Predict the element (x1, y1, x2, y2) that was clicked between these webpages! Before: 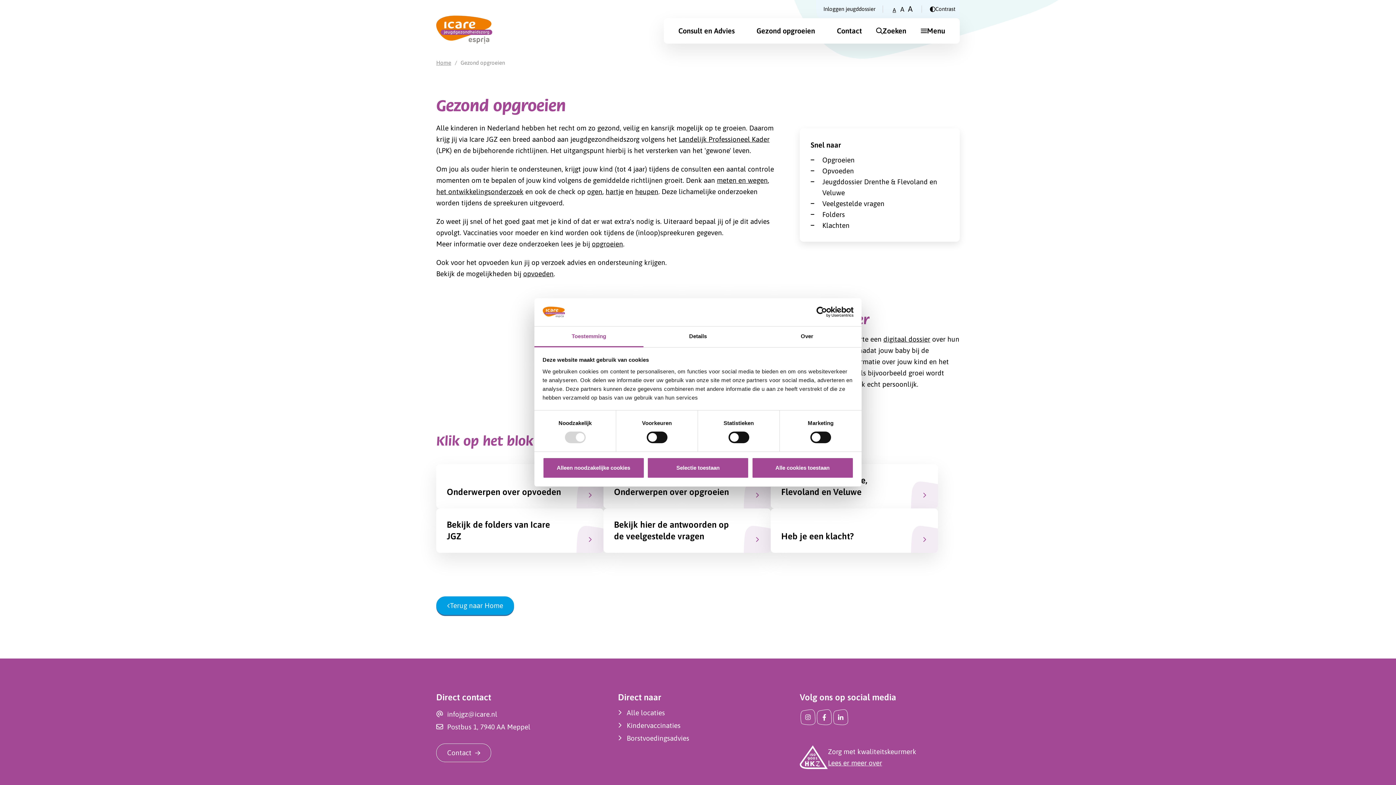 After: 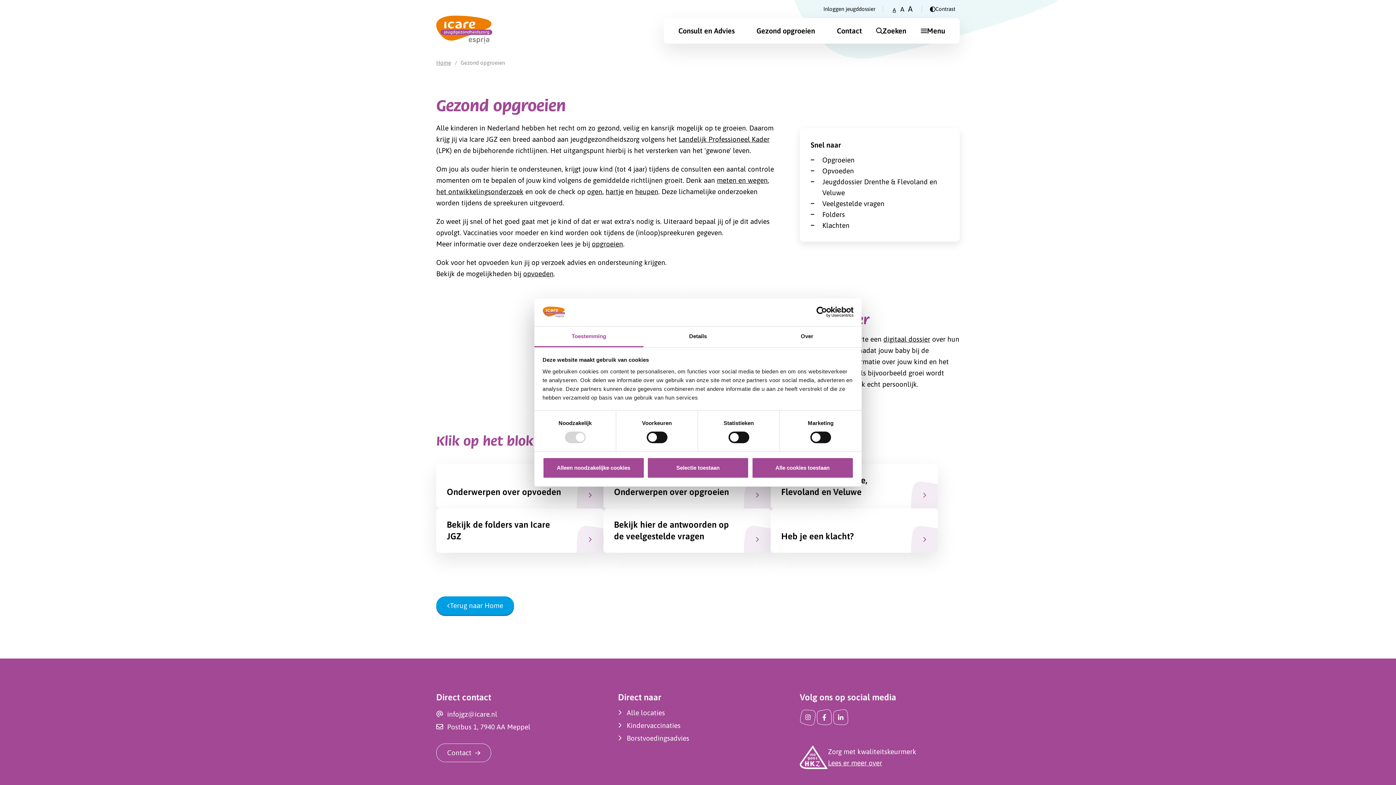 Action: label: Instagram bbox: (800, 709, 816, 725)